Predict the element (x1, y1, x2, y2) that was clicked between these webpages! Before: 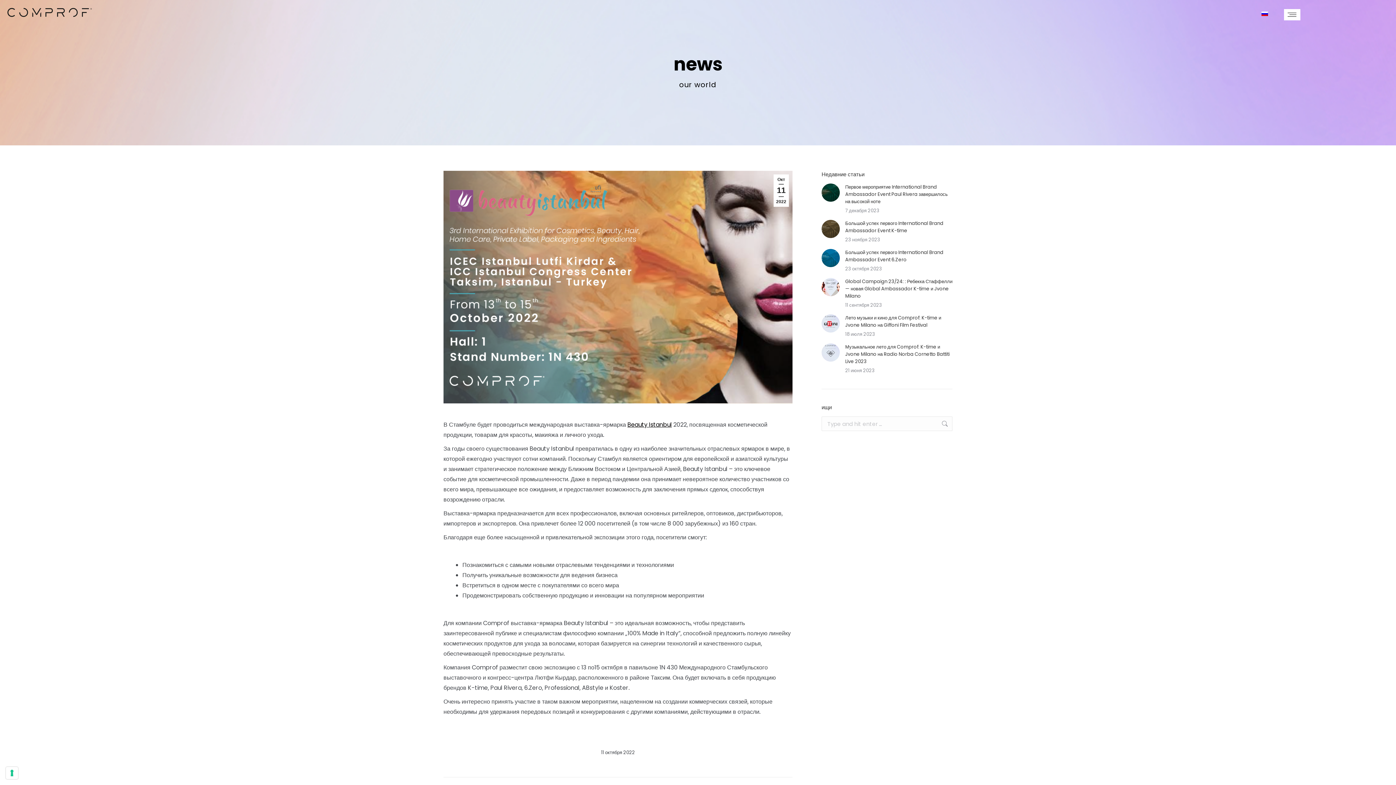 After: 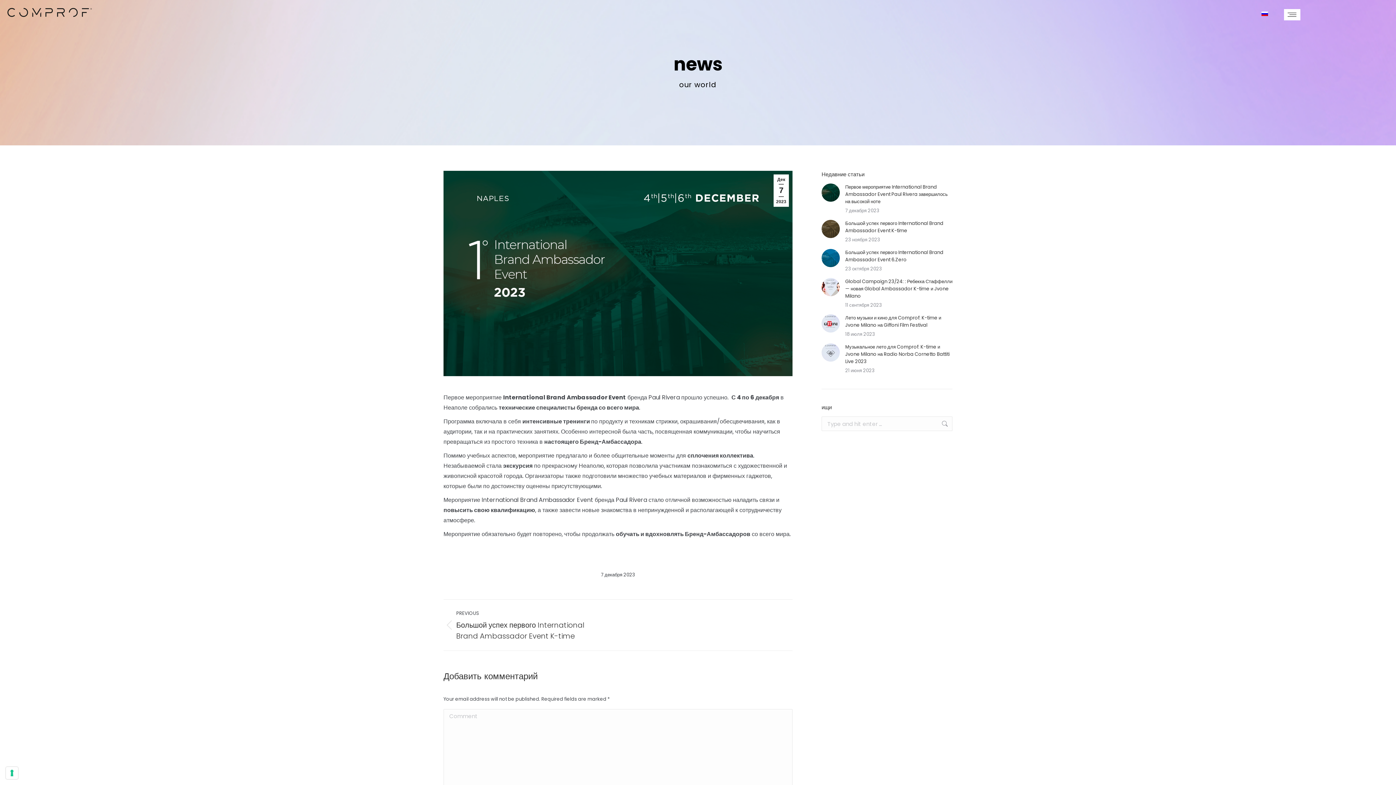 Action: label: Первое мероприятие International Brand Ambassador Event Paul Rivera завершилось на высокой ноте bbox: (845, 183, 952, 205)